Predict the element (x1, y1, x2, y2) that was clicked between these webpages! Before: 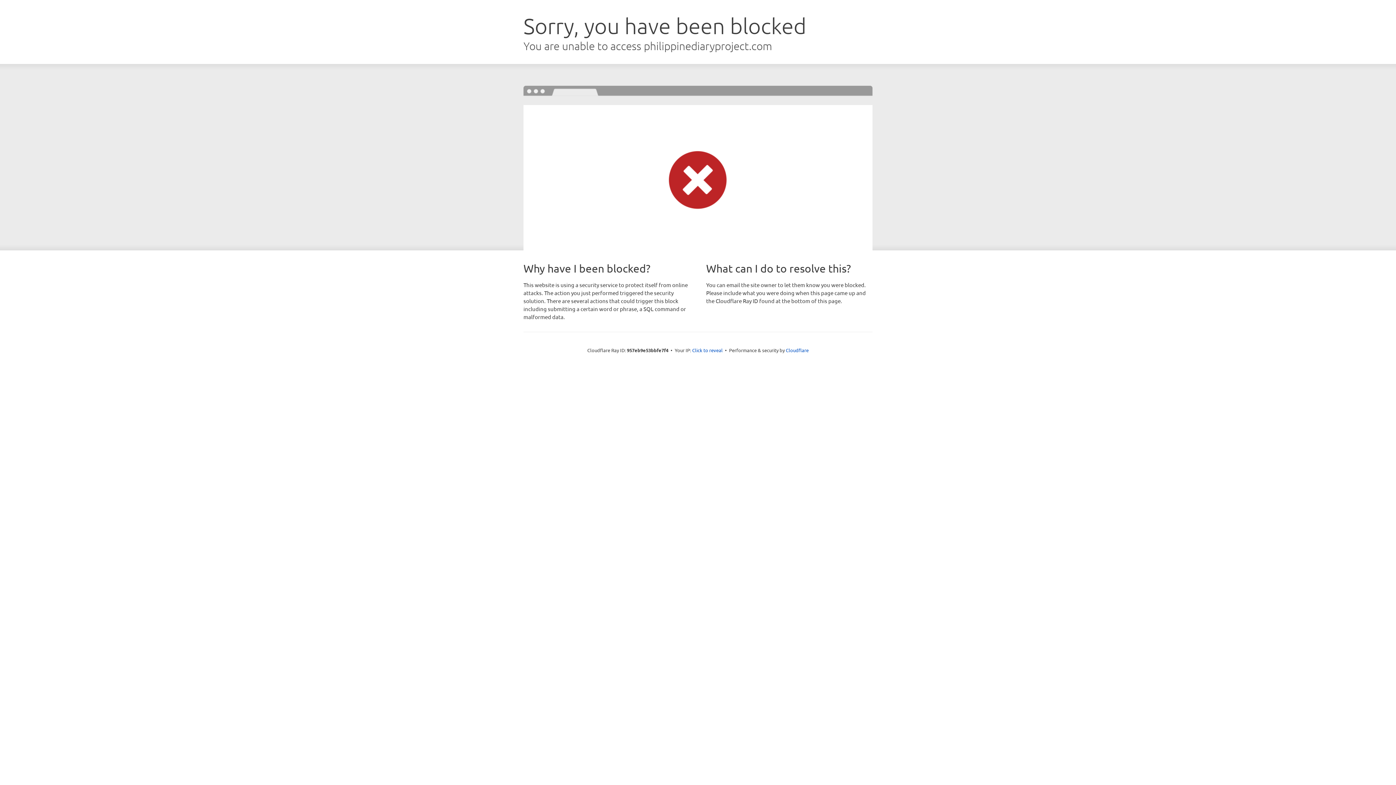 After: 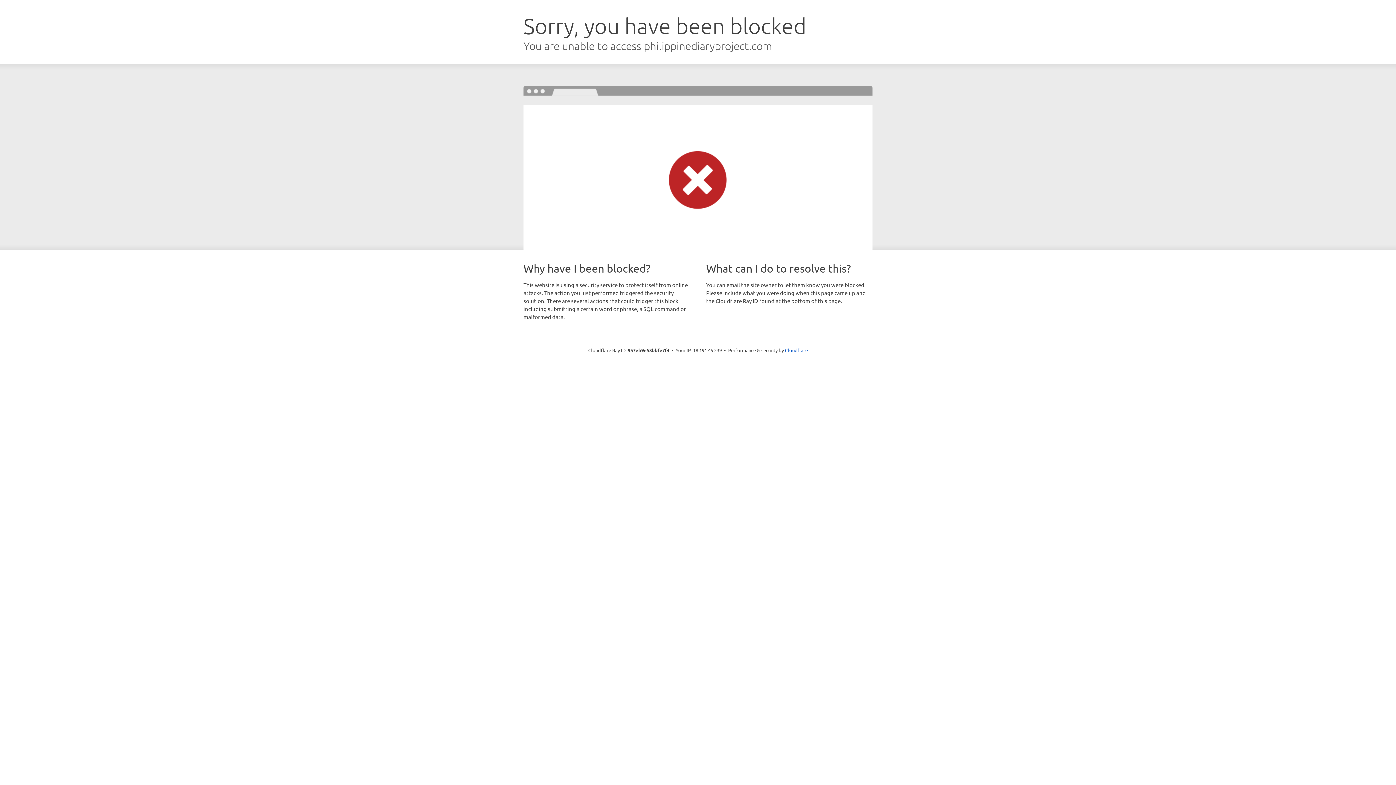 Action: label: Click to reveal bbox: (692, 346, 722, 353)